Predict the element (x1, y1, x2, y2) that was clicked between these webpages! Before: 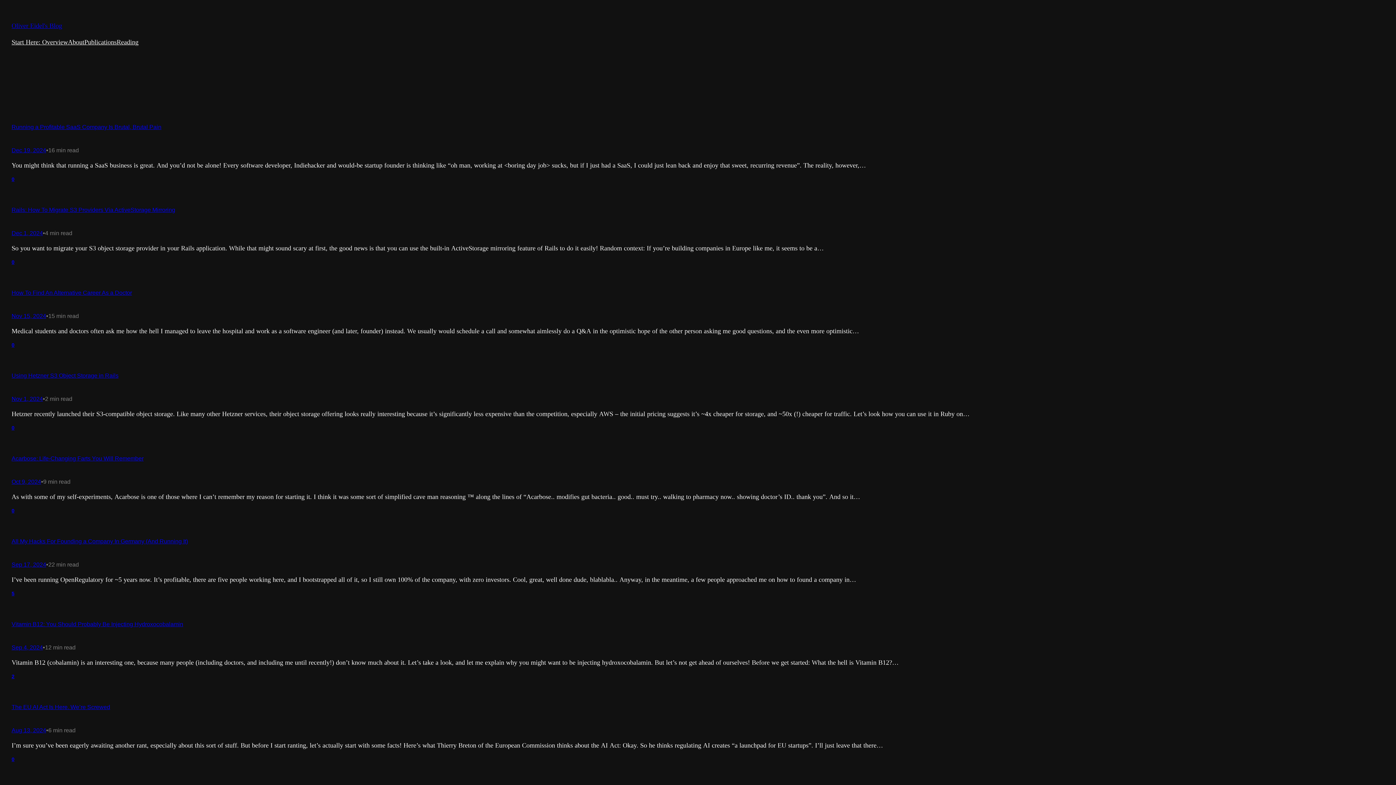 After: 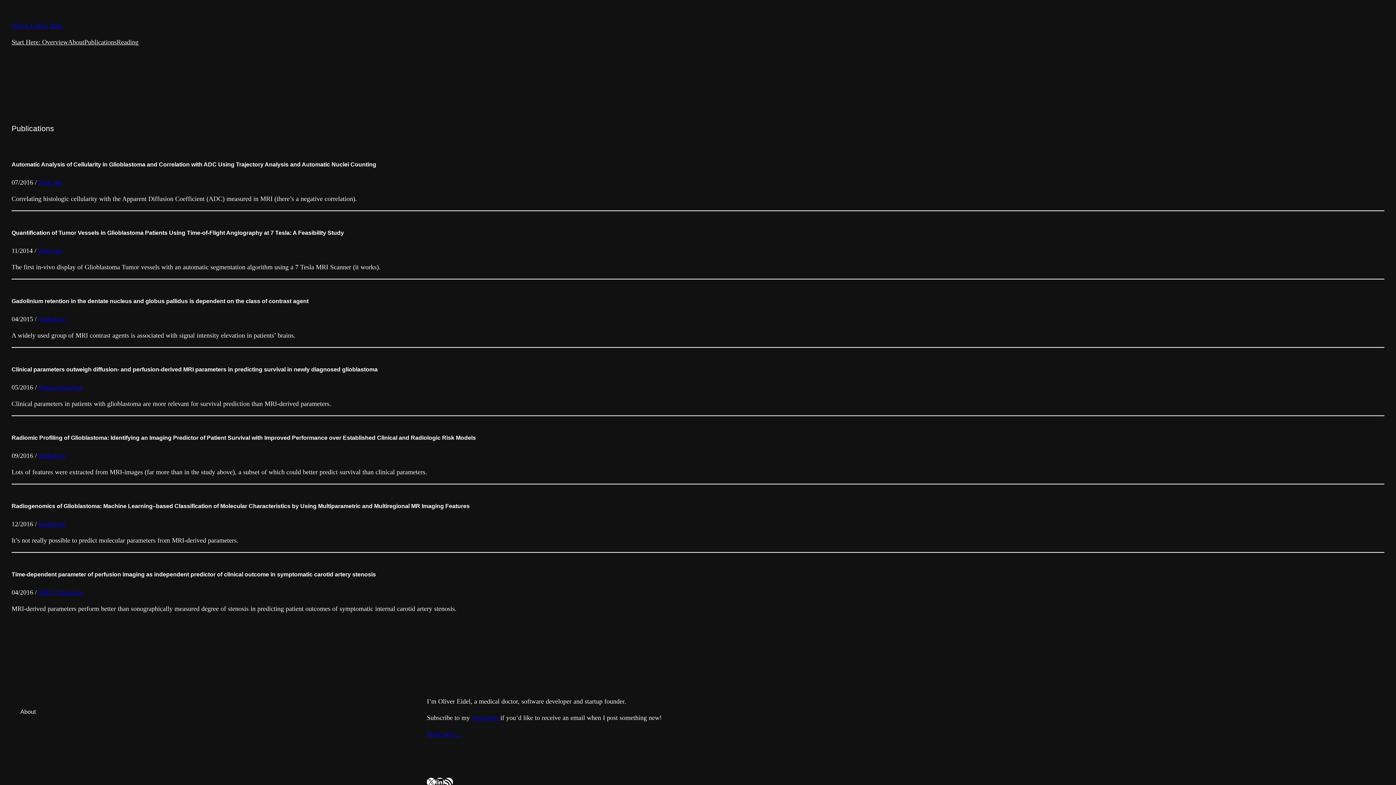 Action: bbox: (84, 37, 116, 47) label: Publications